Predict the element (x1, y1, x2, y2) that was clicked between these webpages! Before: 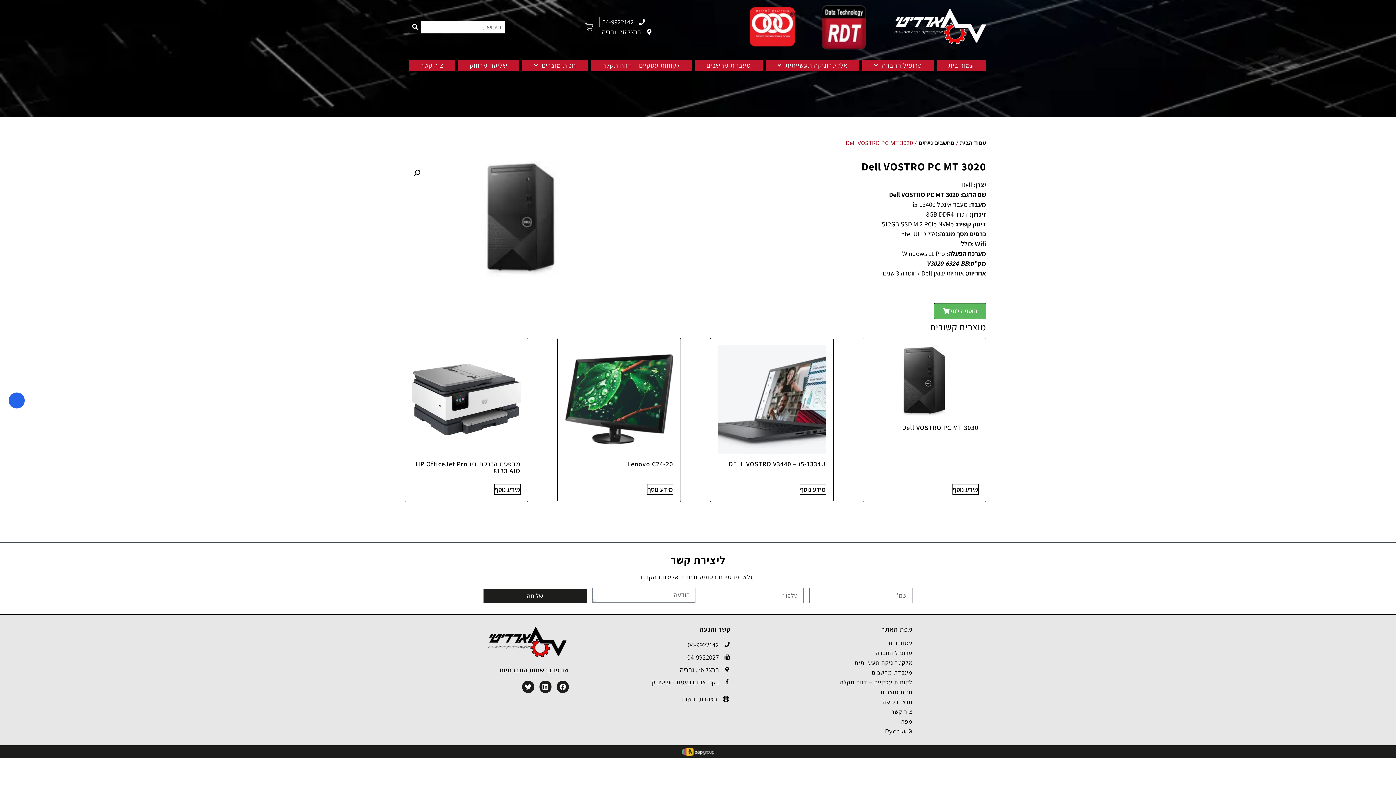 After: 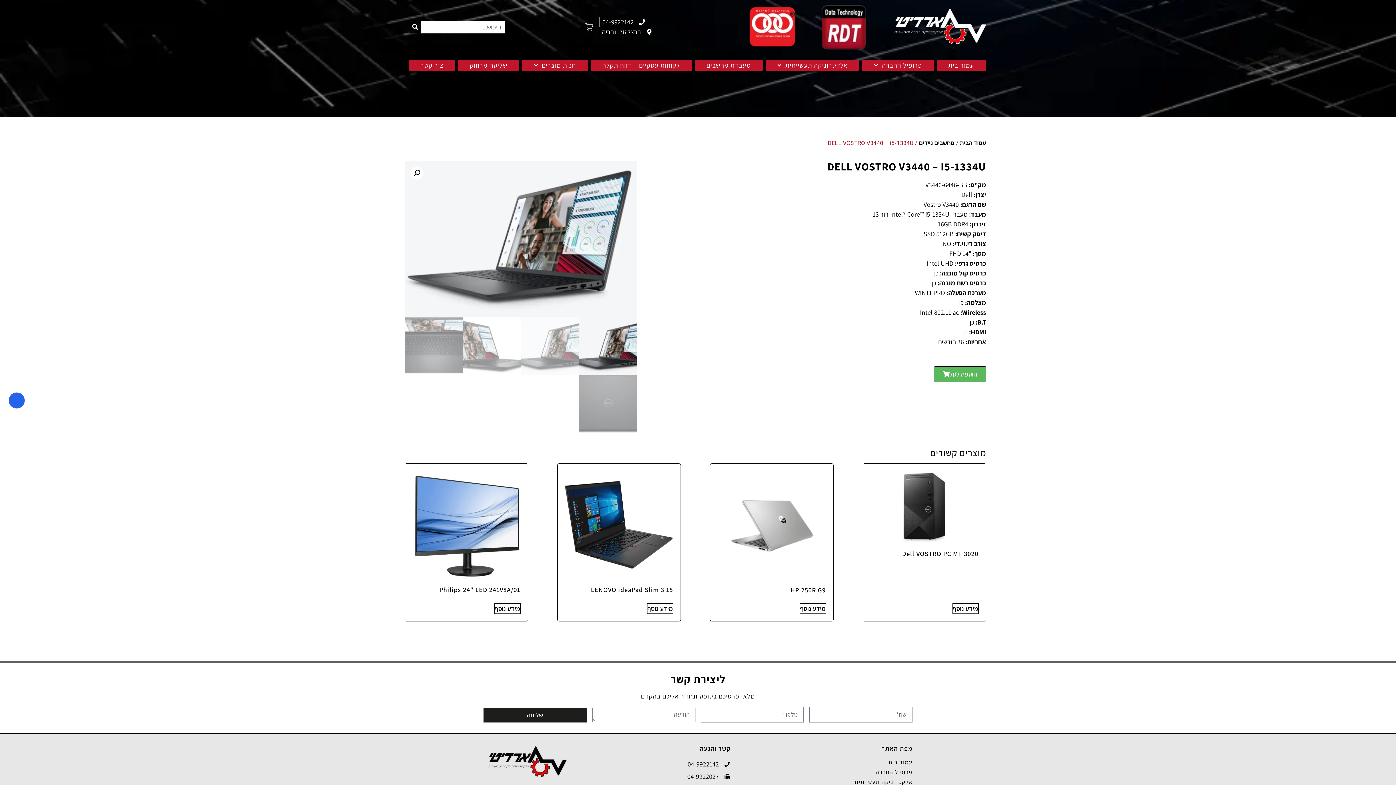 Action: bbox: (799, 484, 826, 494) label: מידע נוסף על "DELL VOSTRO V3440 - i5-1334U"